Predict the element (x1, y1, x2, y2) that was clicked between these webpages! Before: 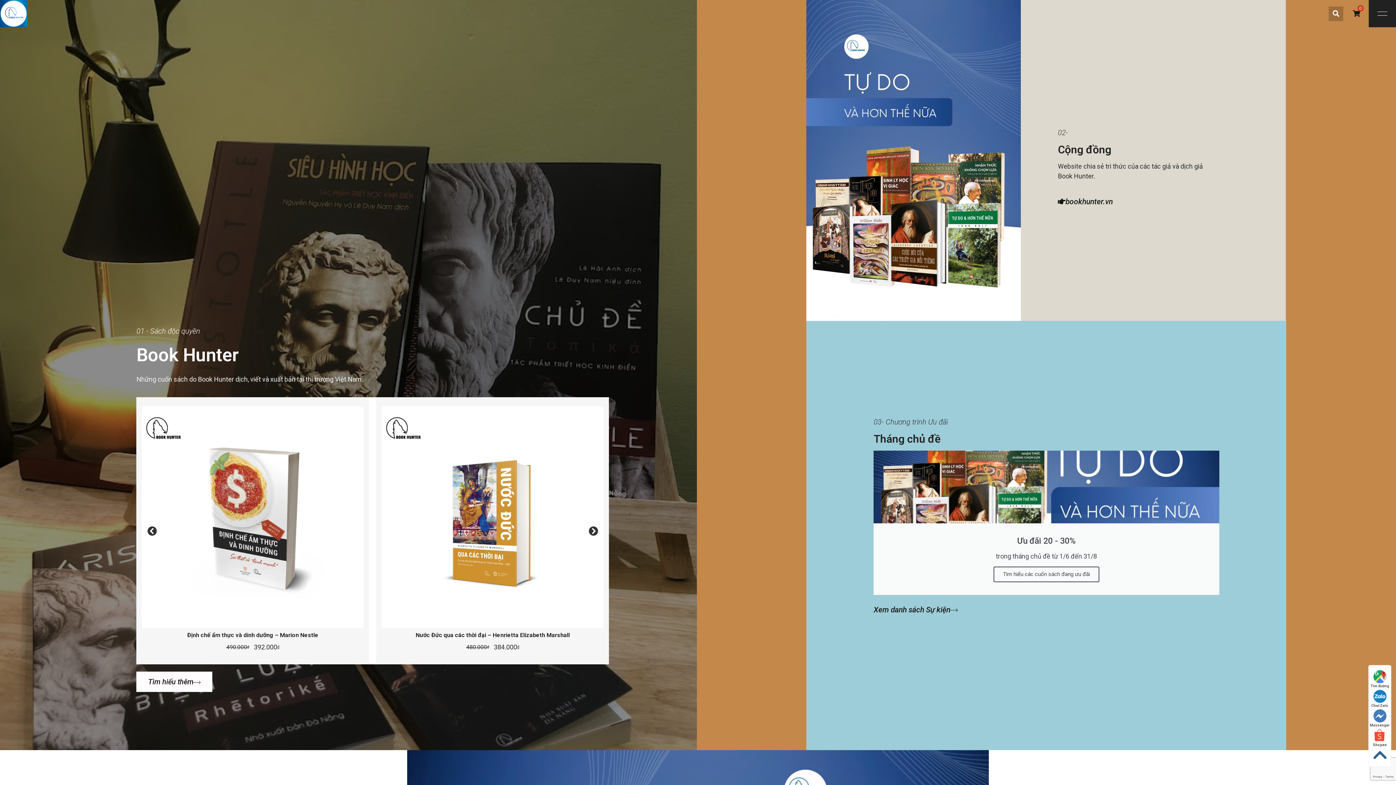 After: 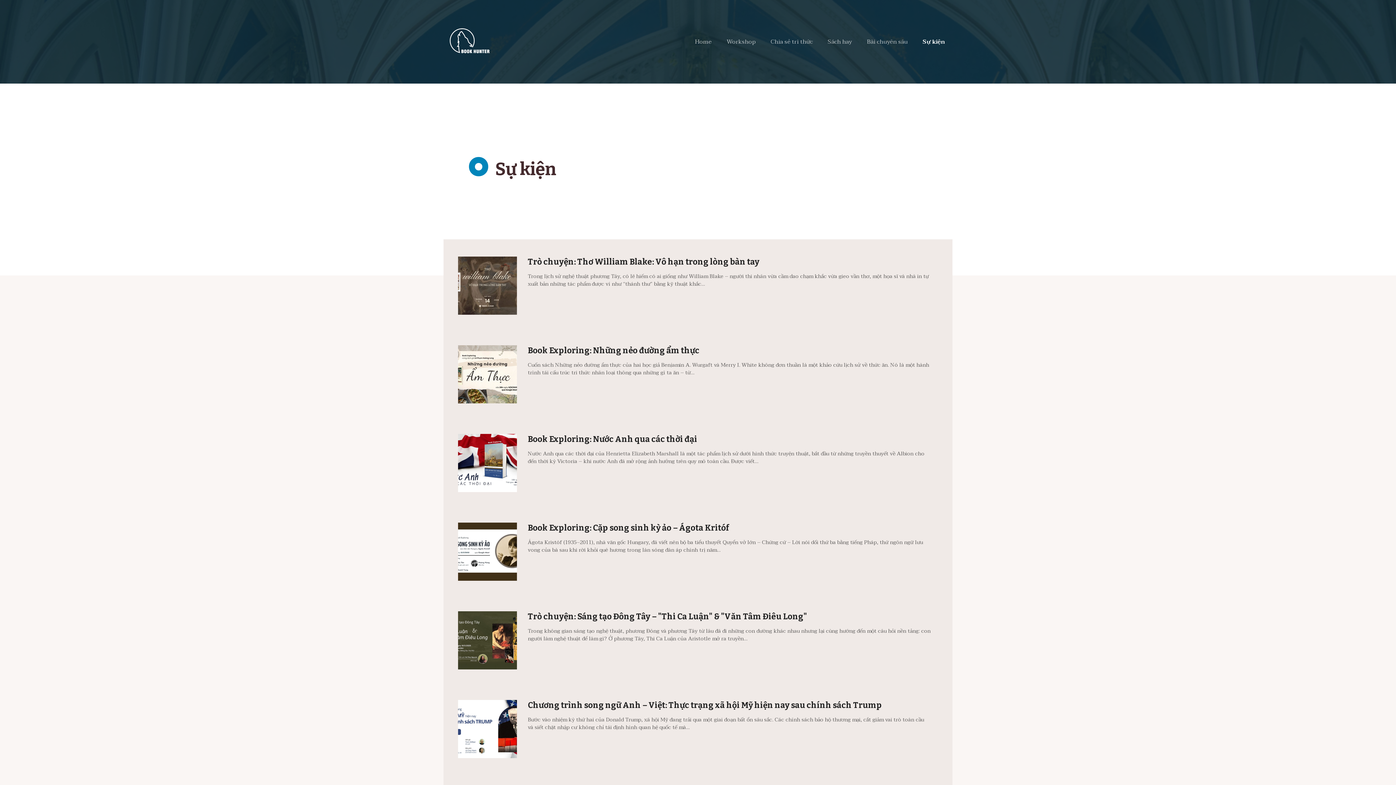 Action: bbox: (873, 602, 958, 617) label: Xem danh sách Sự kiện